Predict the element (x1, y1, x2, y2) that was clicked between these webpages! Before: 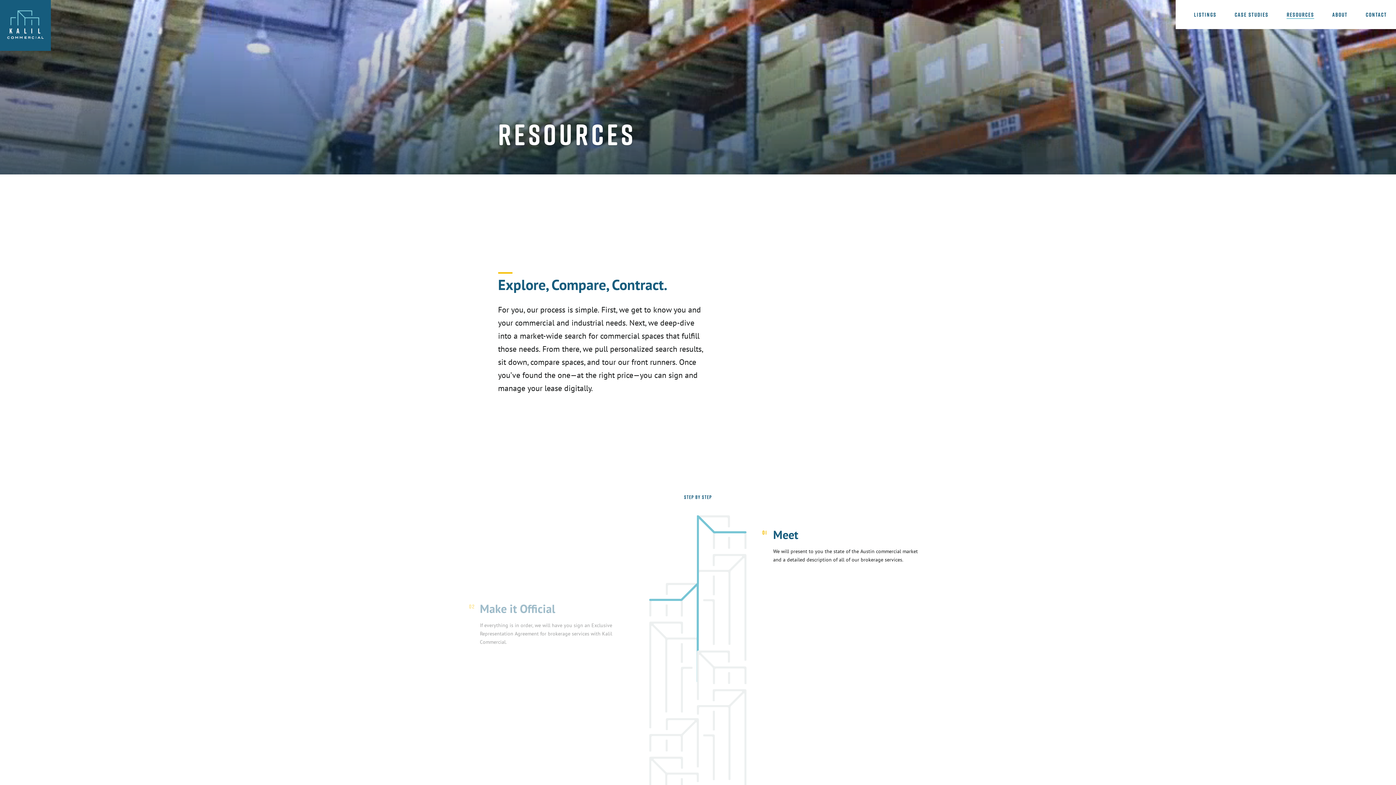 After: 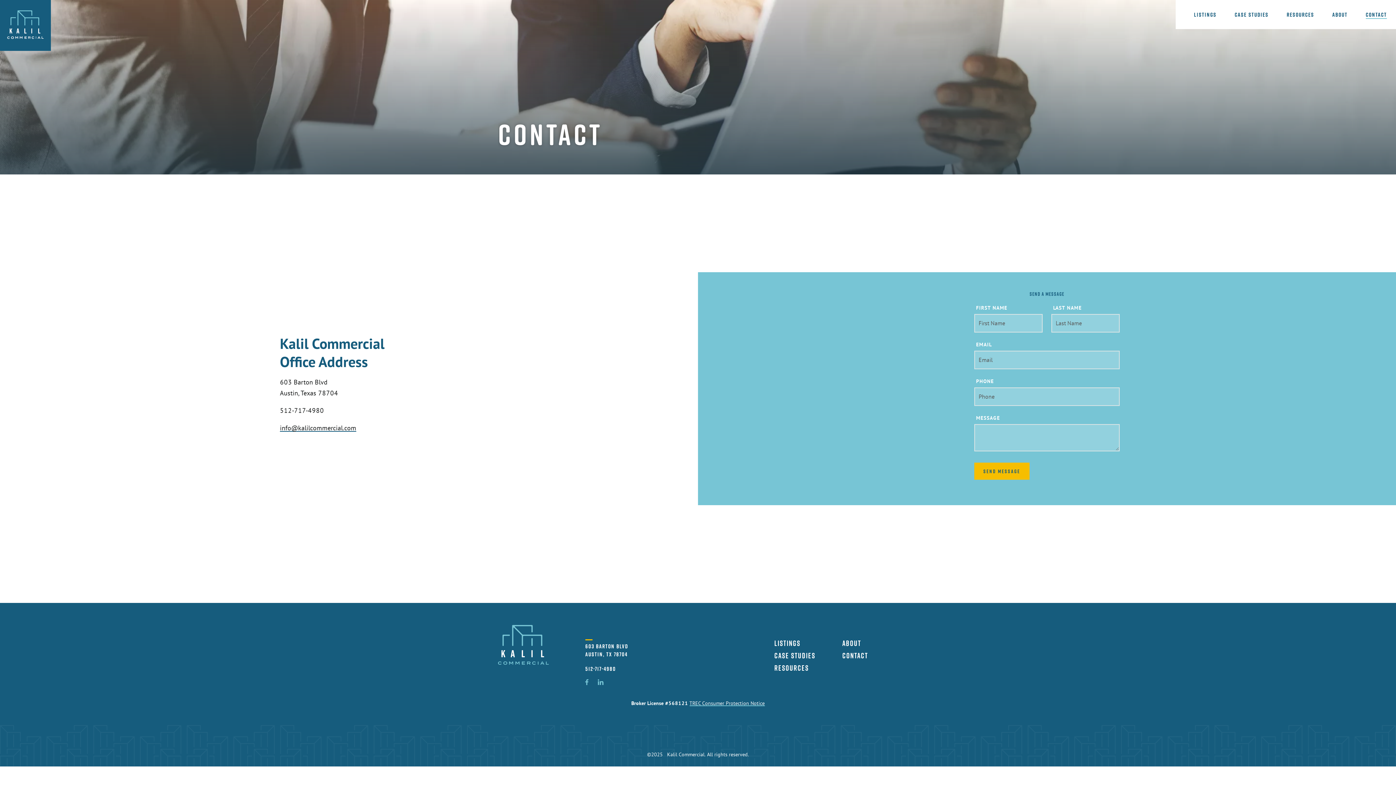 Action: bbox: (1366, 10, 1387, 18) label: Contact